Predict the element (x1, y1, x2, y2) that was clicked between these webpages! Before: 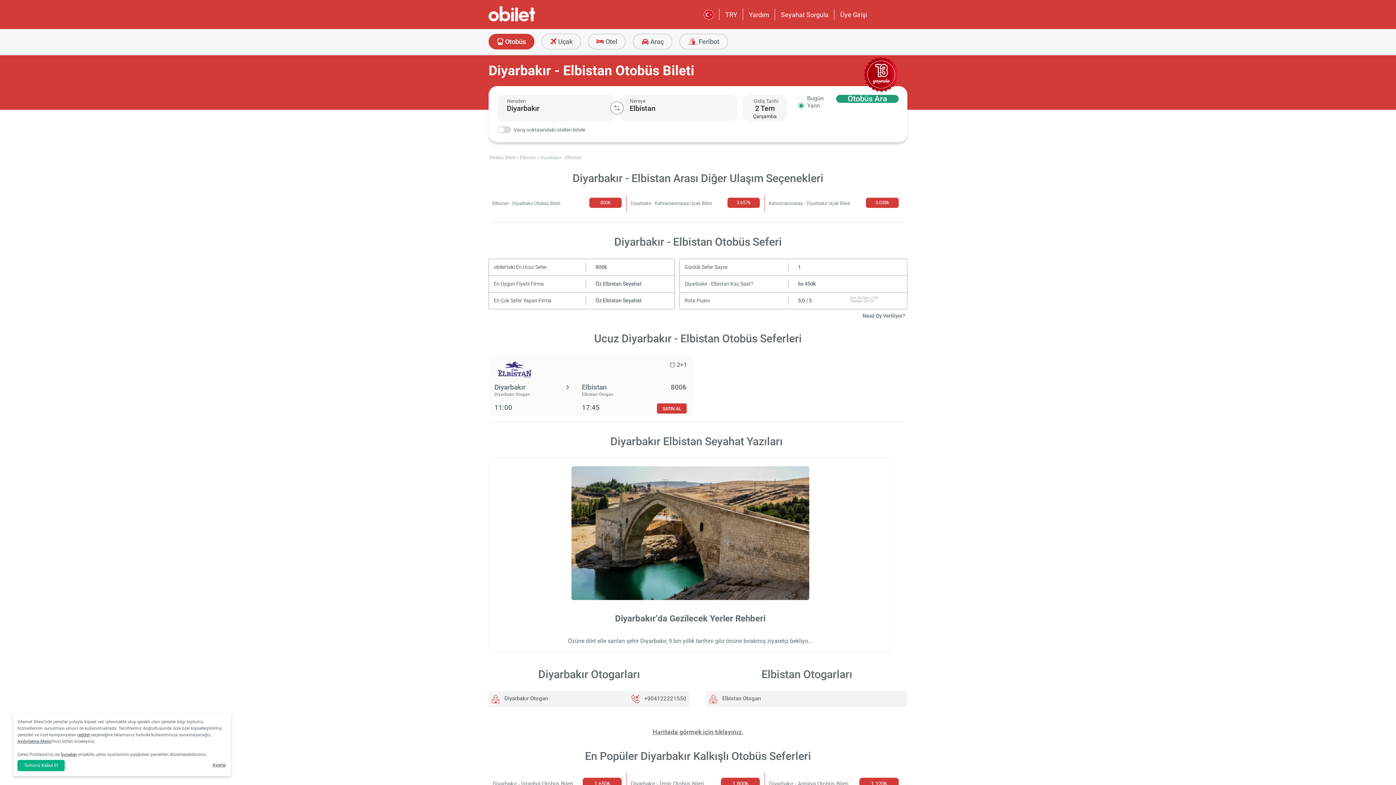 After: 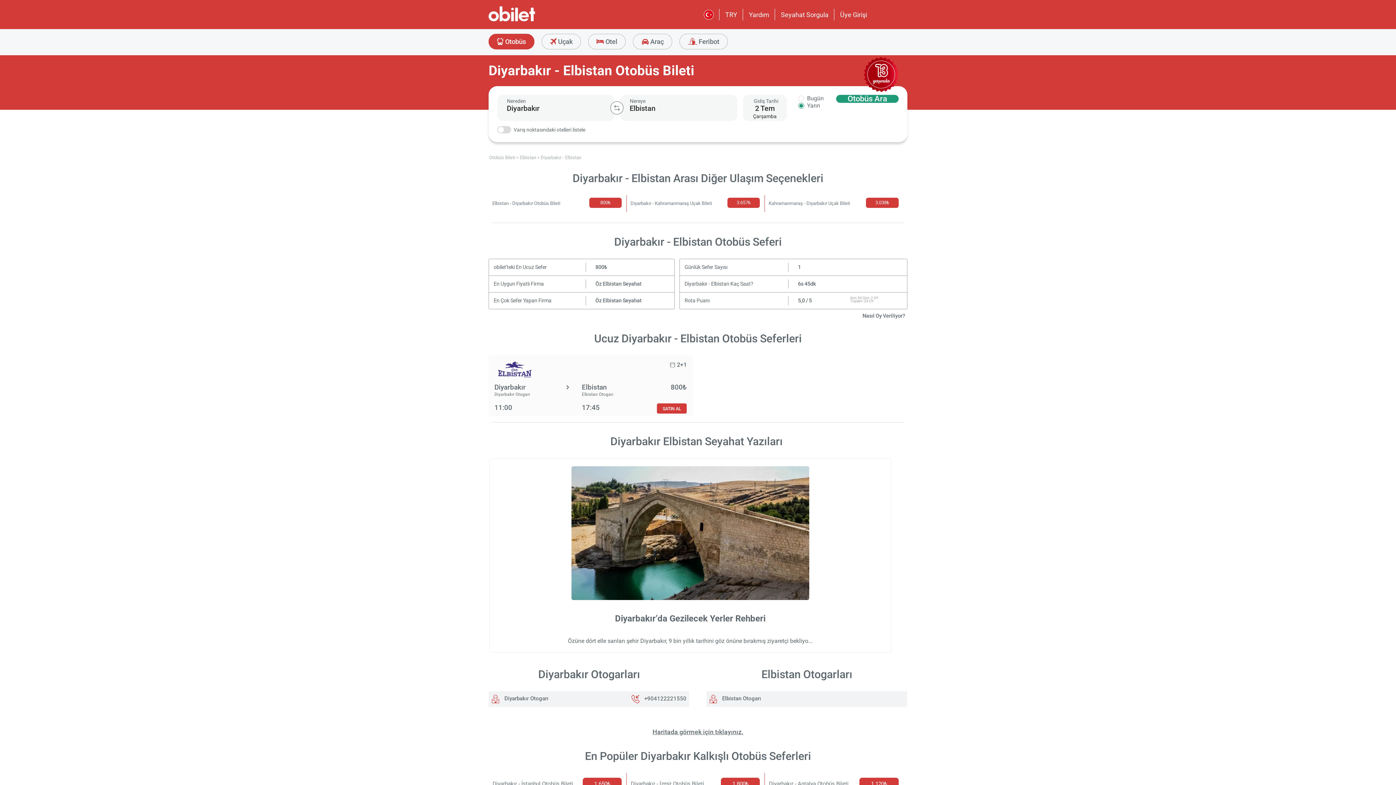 Action: bbox: (17, 760, 64, 771) label: Tümünü Kabul Et